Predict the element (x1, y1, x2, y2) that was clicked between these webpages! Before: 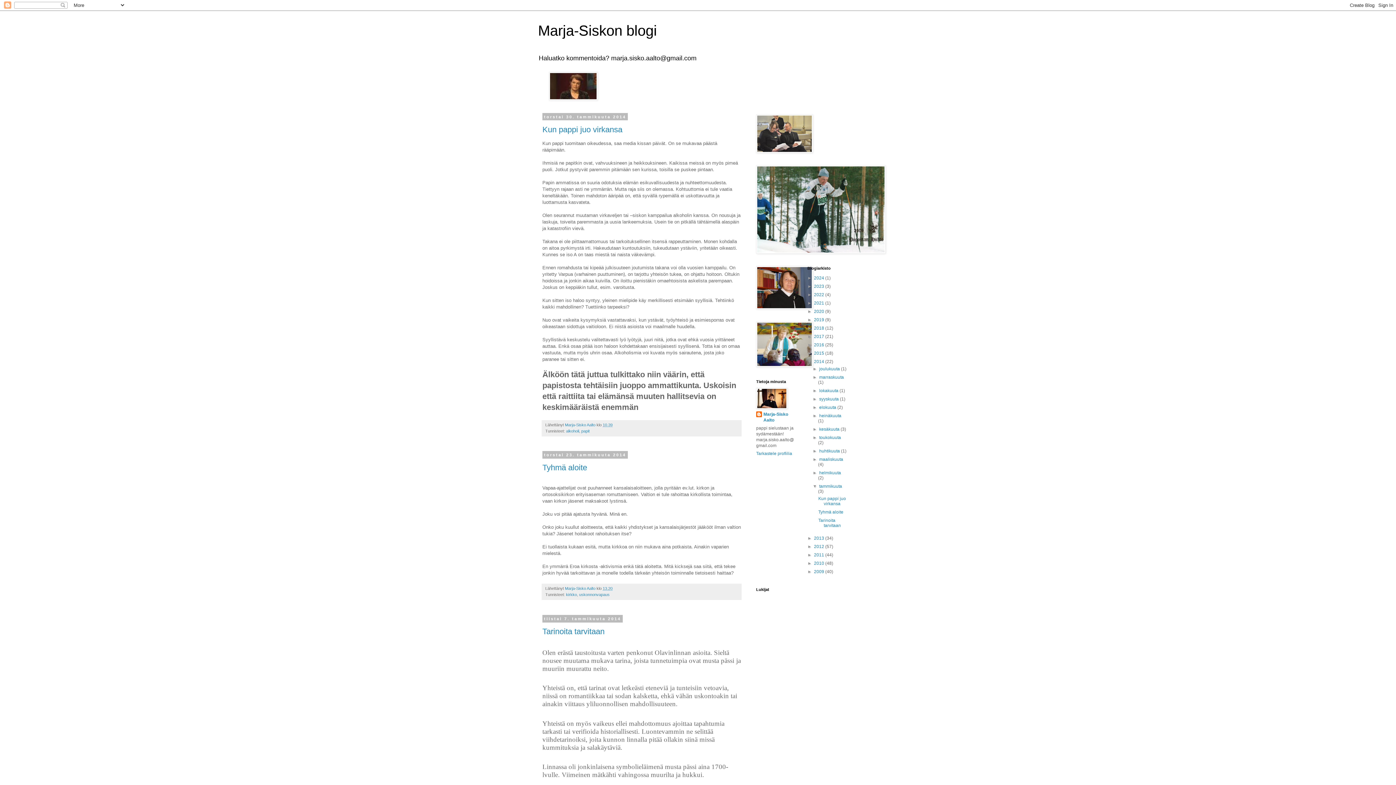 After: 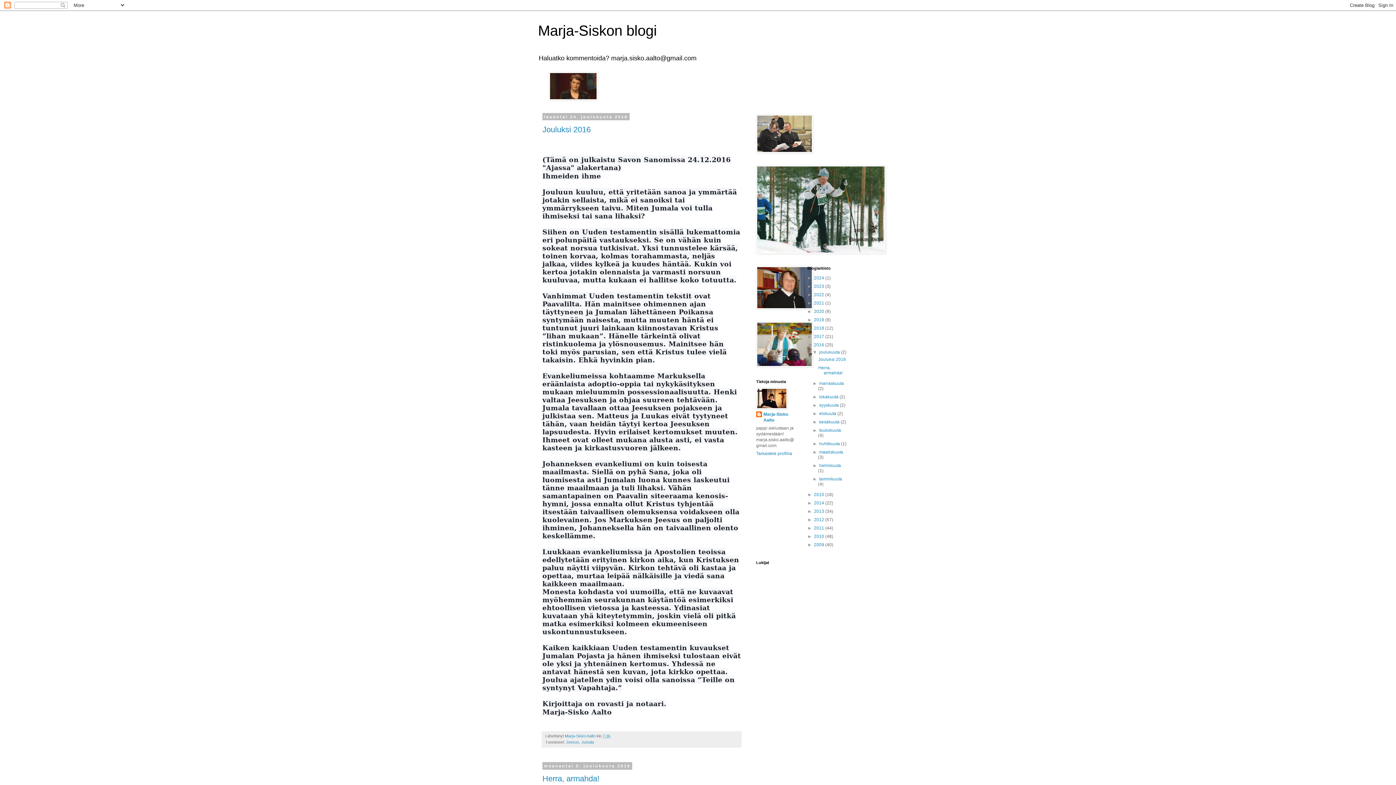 Action: label: 2016  bbox: (814, 342, 825, 347)